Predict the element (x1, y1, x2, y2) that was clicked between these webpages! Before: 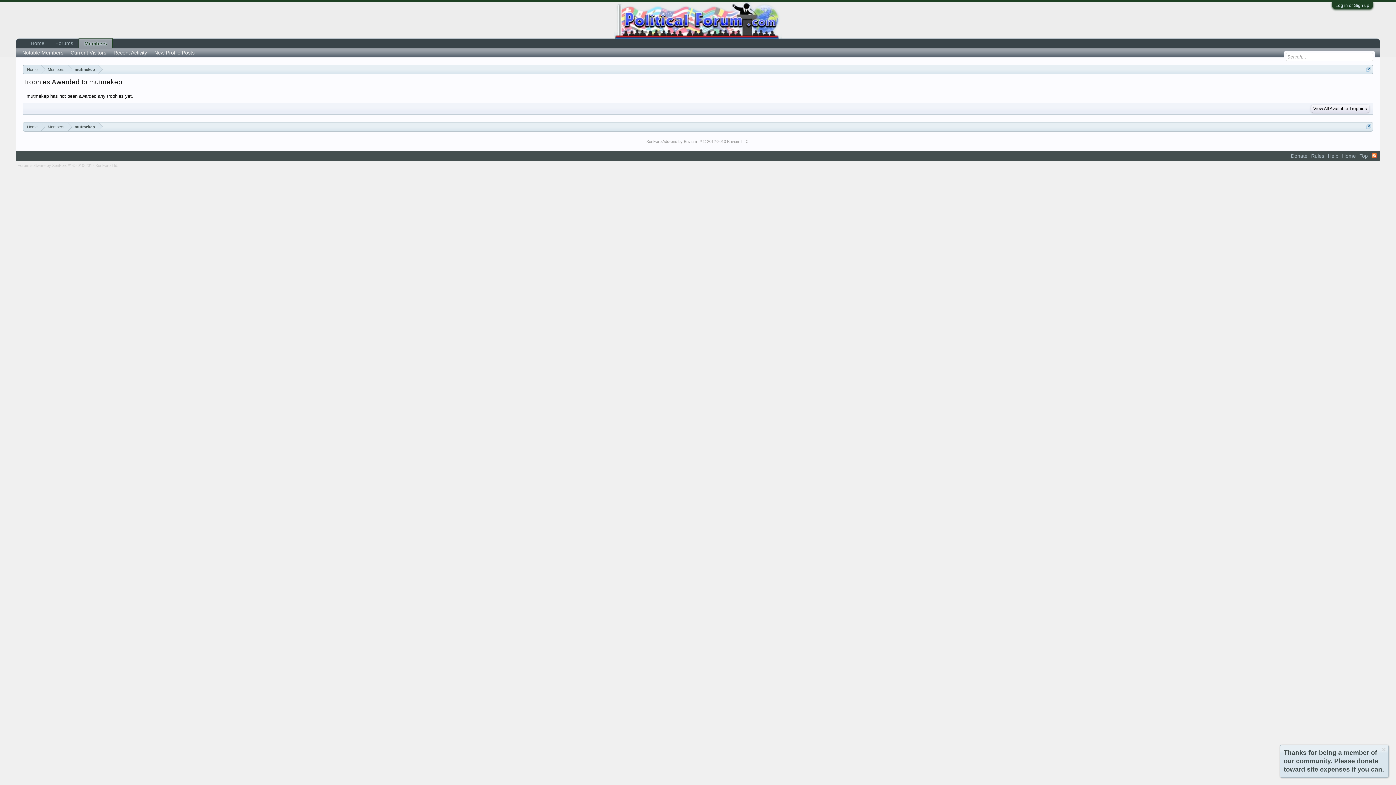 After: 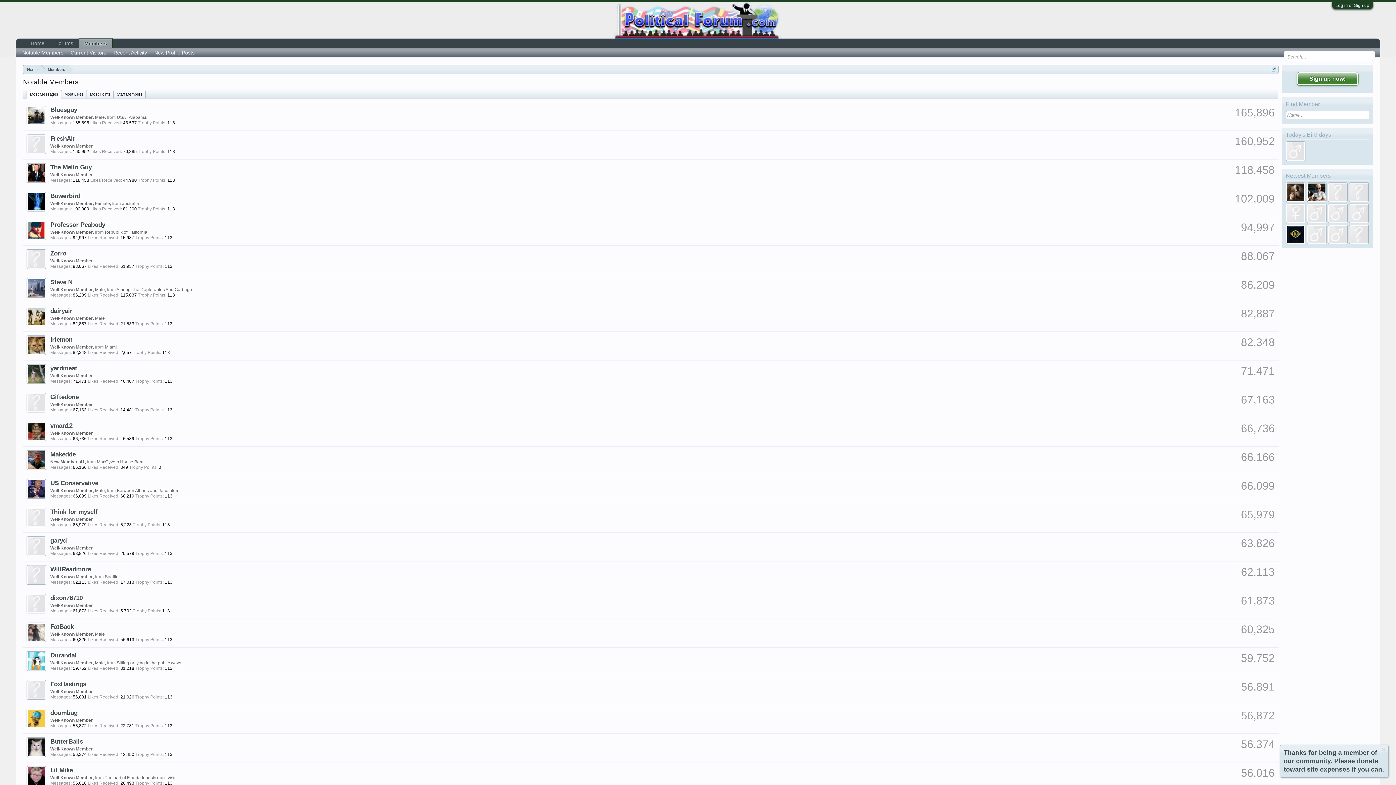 Action: bbox: (18, 49, 67, 56) label: Notable Members